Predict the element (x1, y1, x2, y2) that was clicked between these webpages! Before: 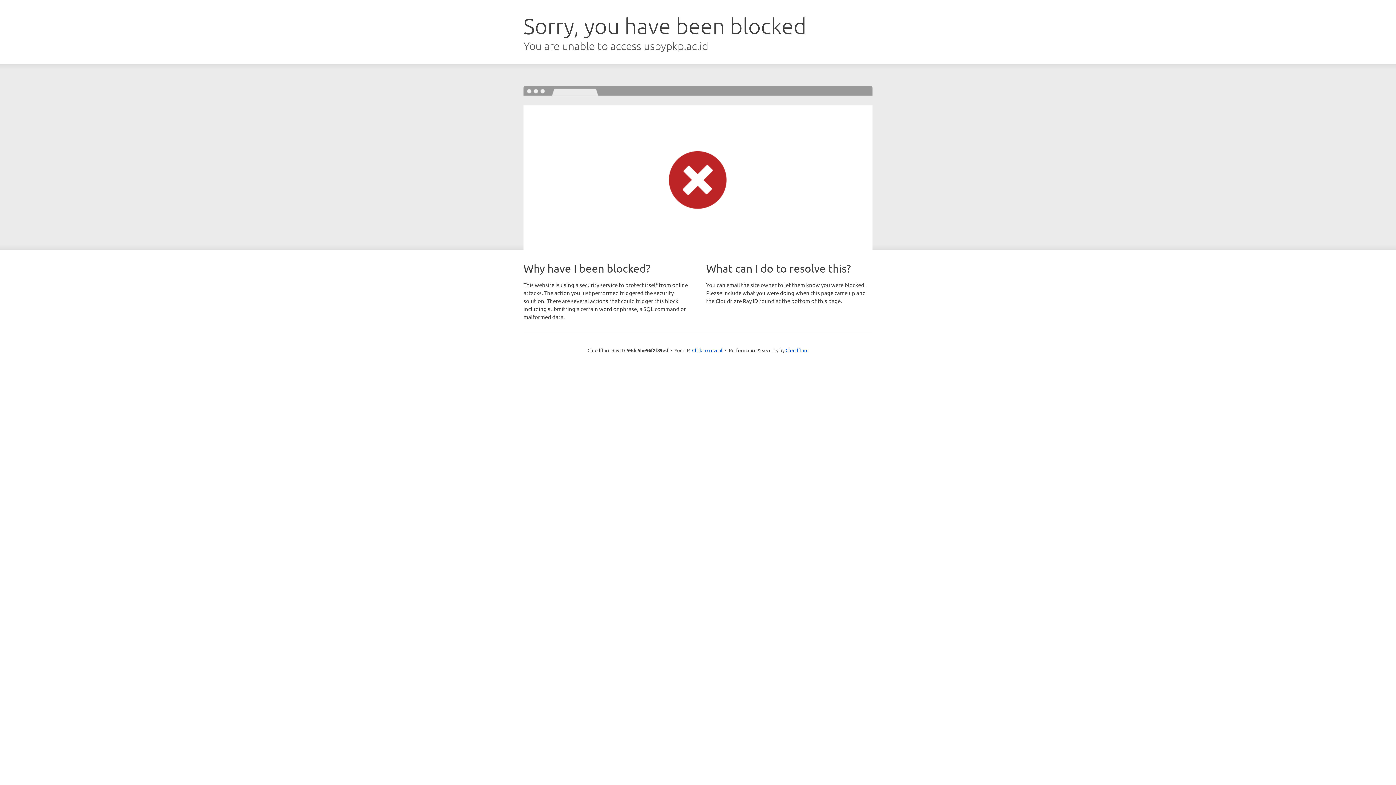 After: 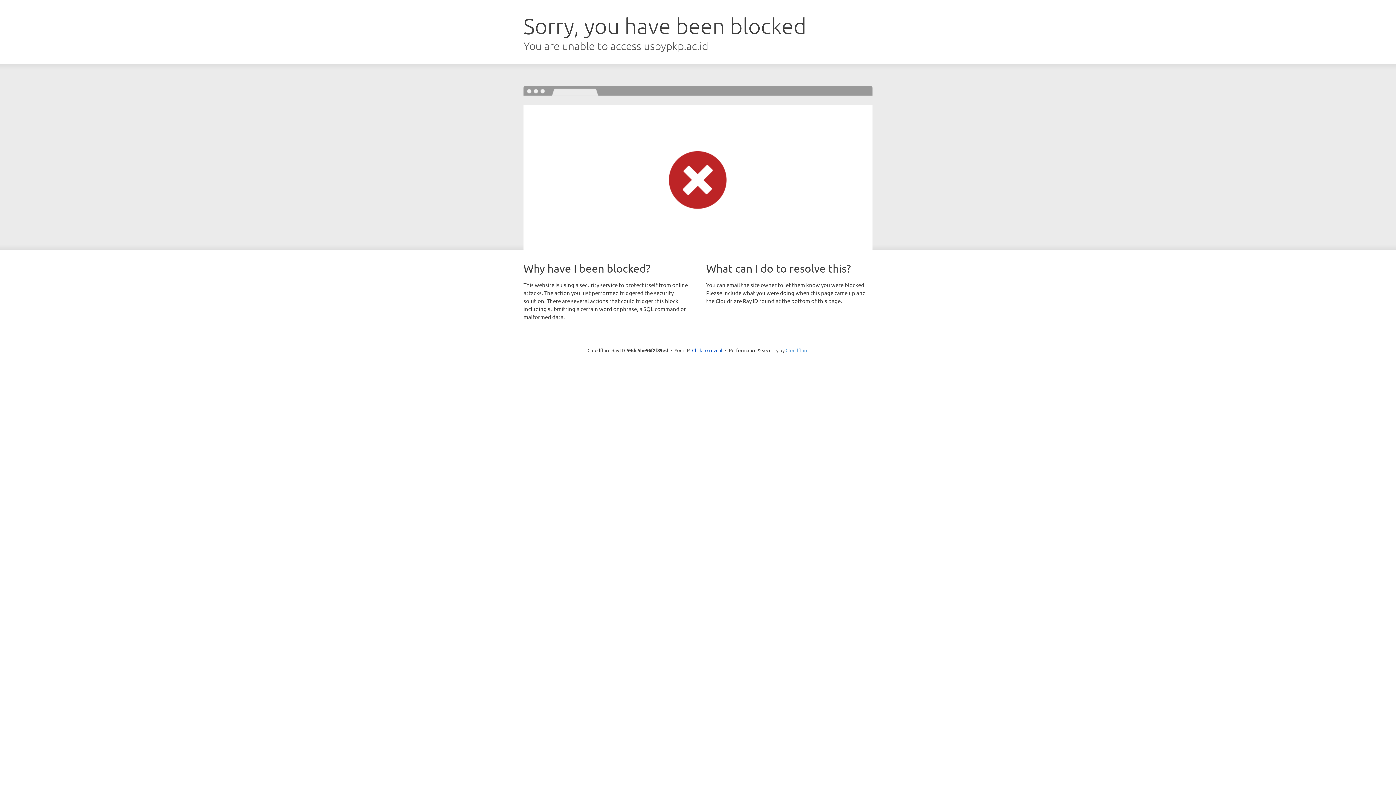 Action: label: Cloudflare bbox: (785, 347, 808, 353)